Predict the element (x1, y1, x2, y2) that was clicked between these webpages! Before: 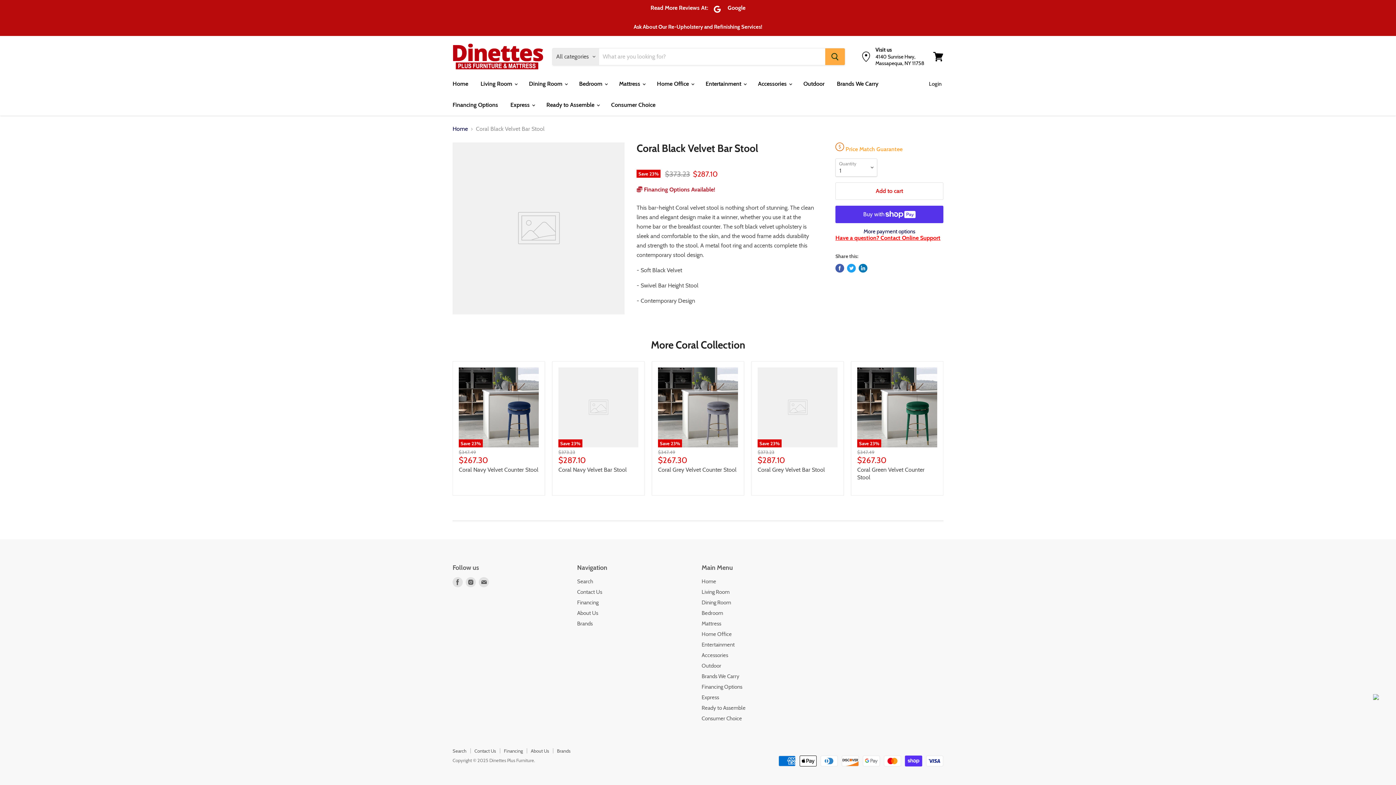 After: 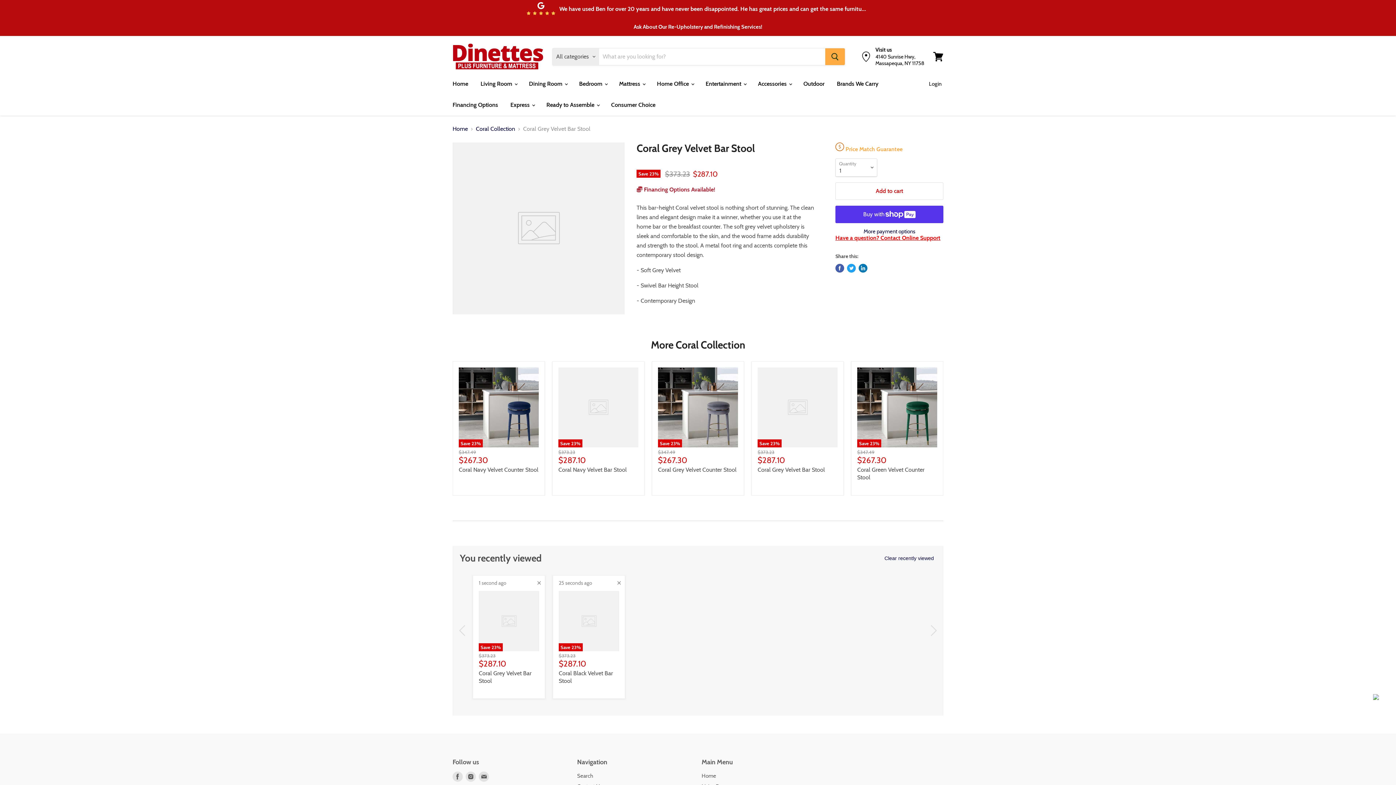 Action: bbox: (757, 367, 837, 447) label: Save 23%